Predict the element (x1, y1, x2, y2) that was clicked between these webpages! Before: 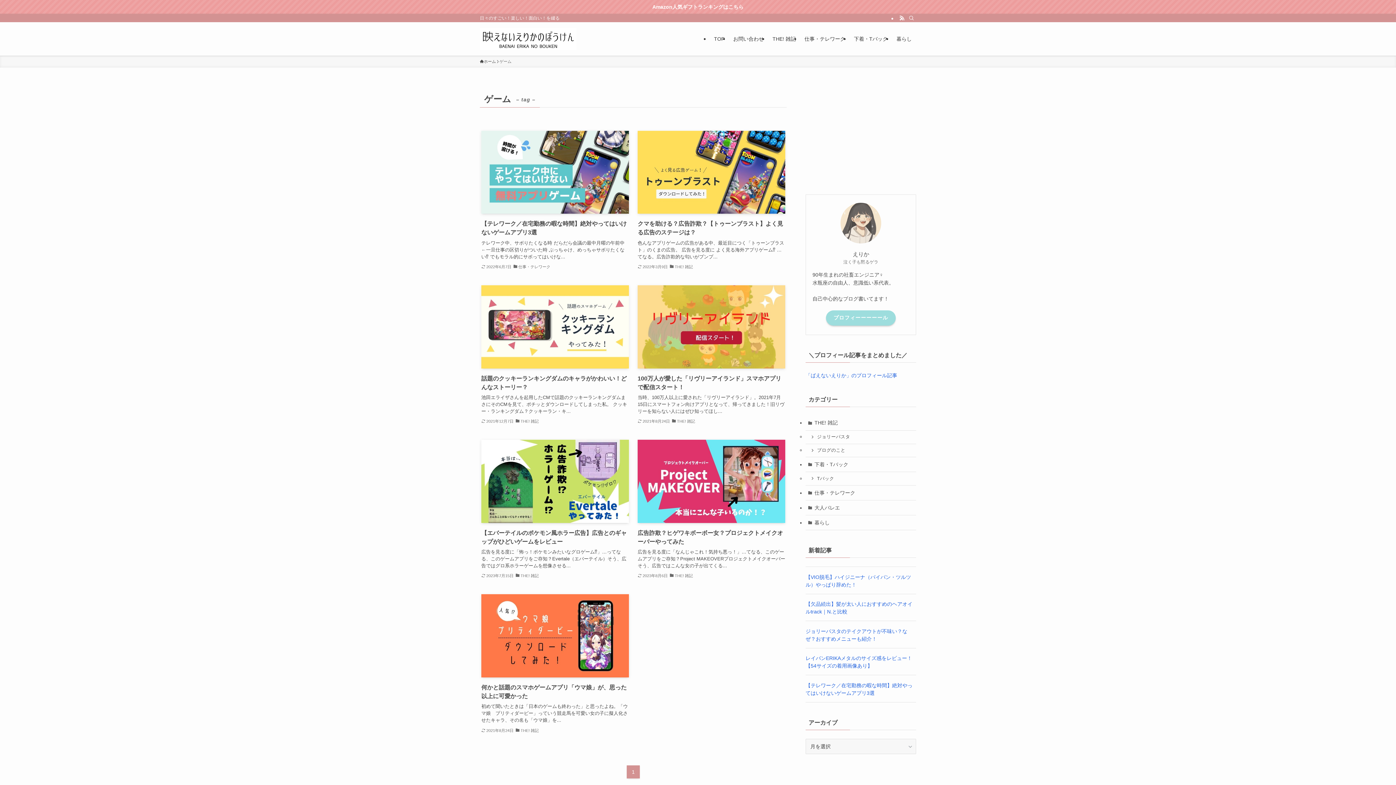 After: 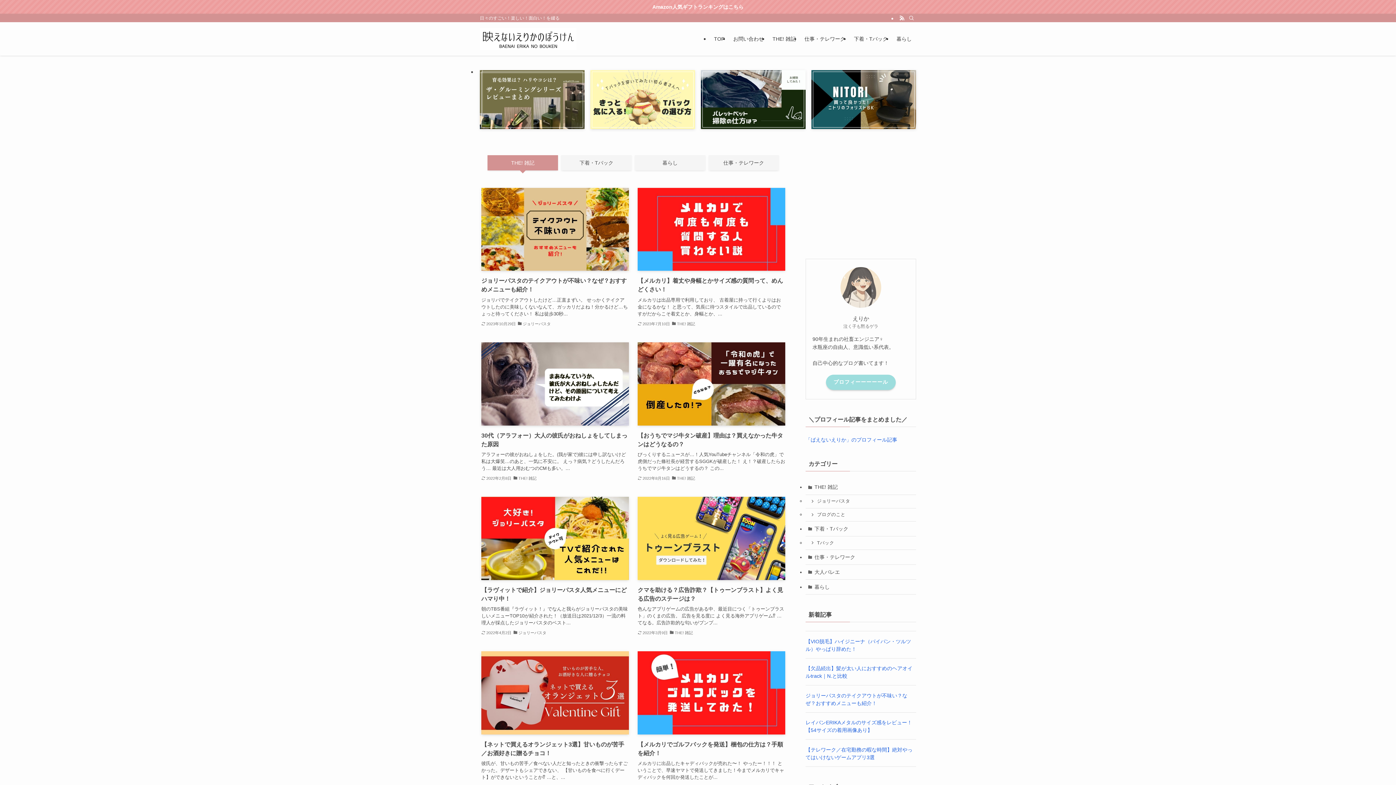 Action: label: ホーム bbox: (480, 58, 496, 64)